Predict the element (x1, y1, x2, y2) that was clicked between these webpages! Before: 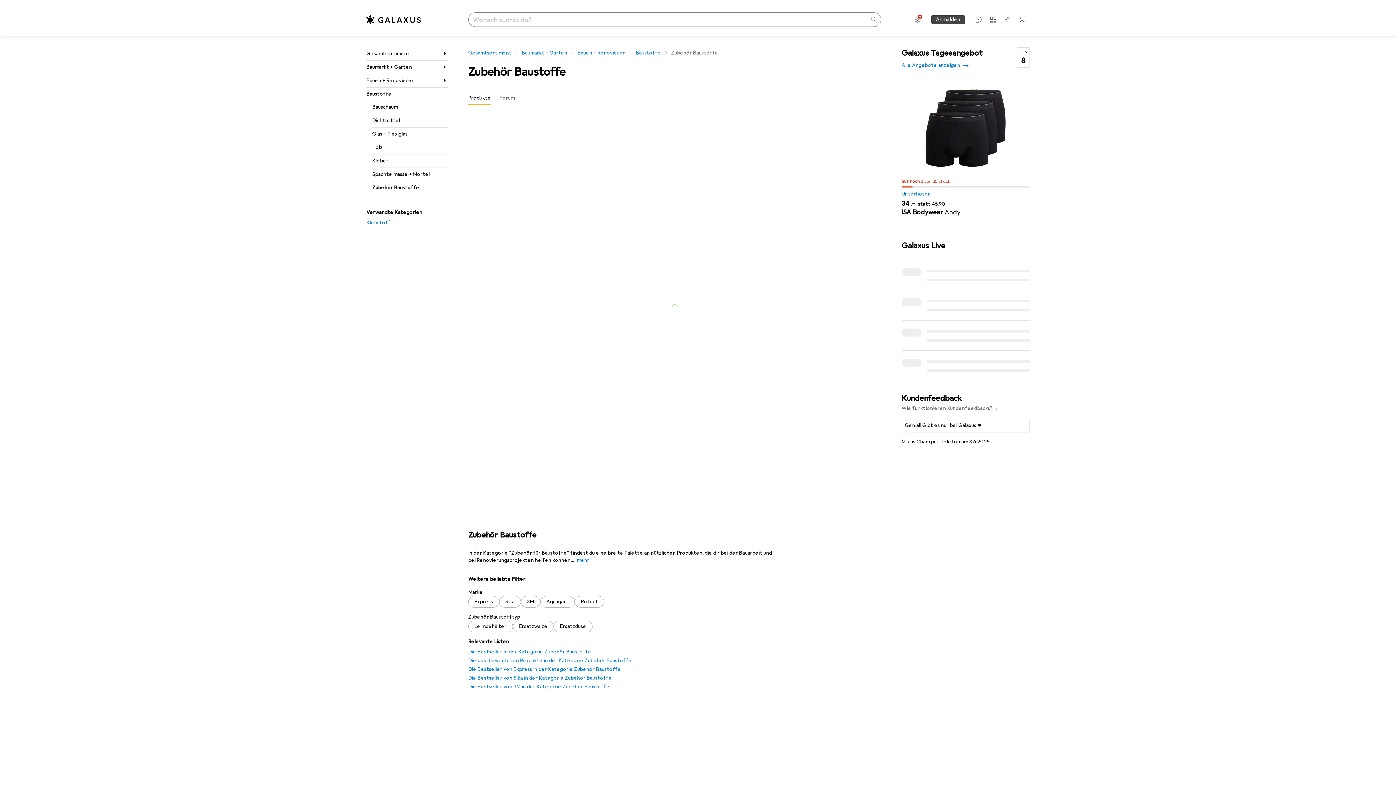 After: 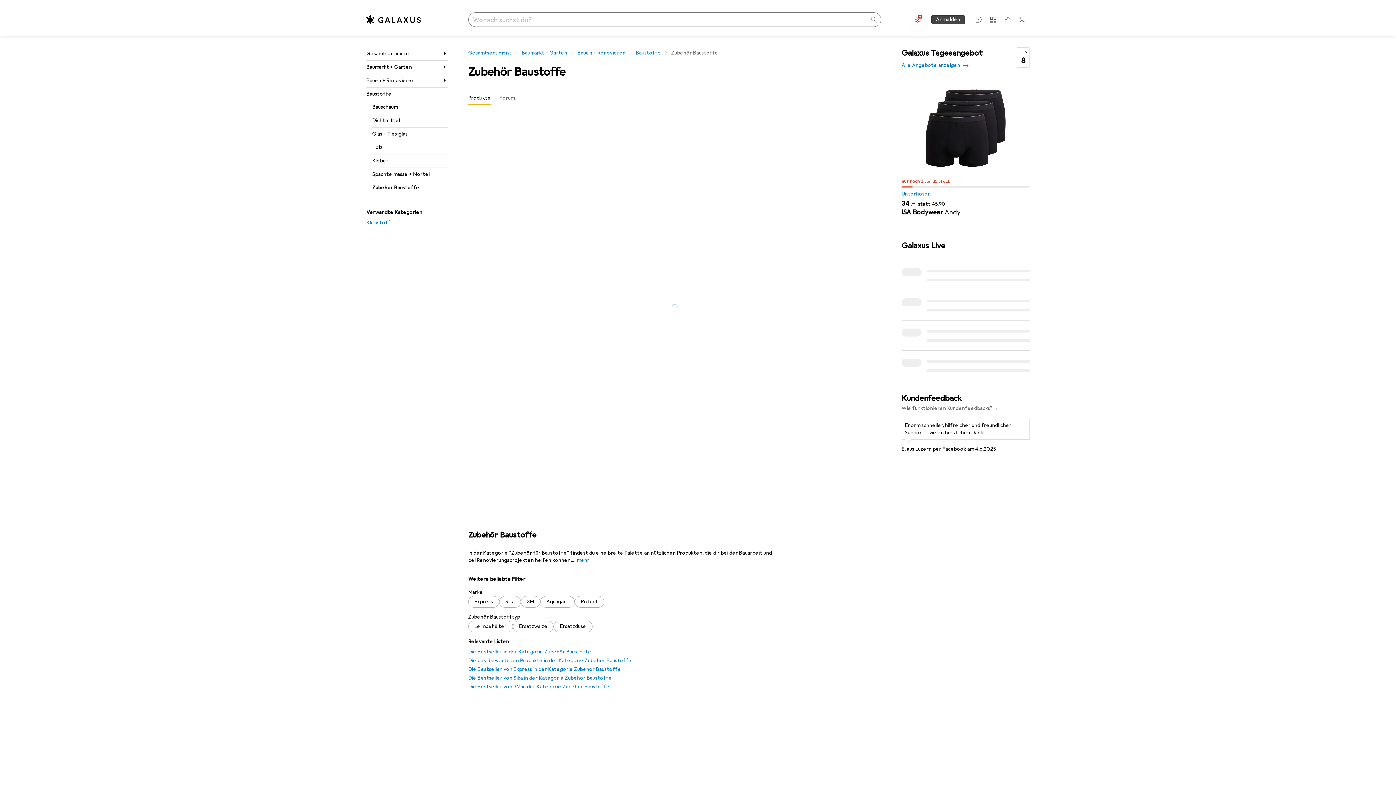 Action: bbox: (468, 90, 490, 105) label: Produkte